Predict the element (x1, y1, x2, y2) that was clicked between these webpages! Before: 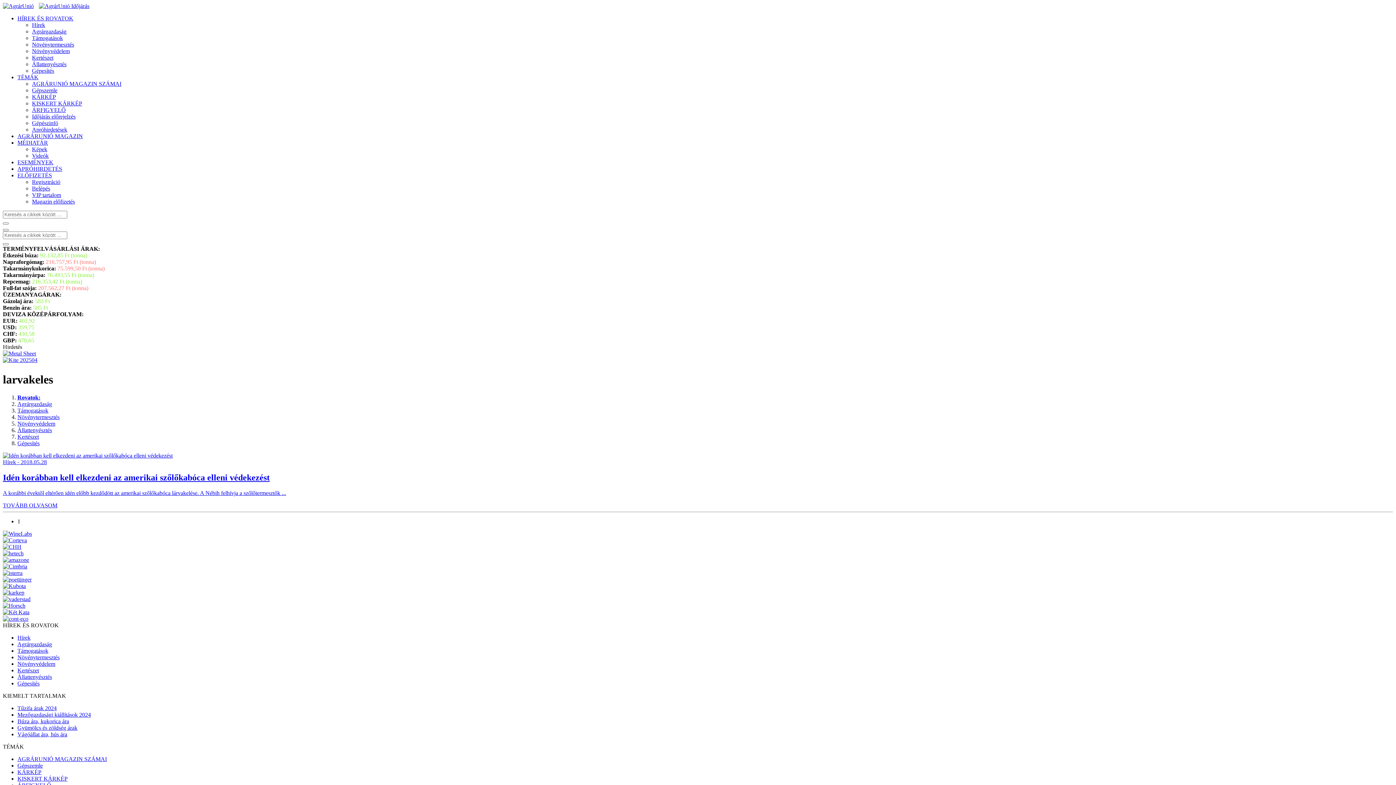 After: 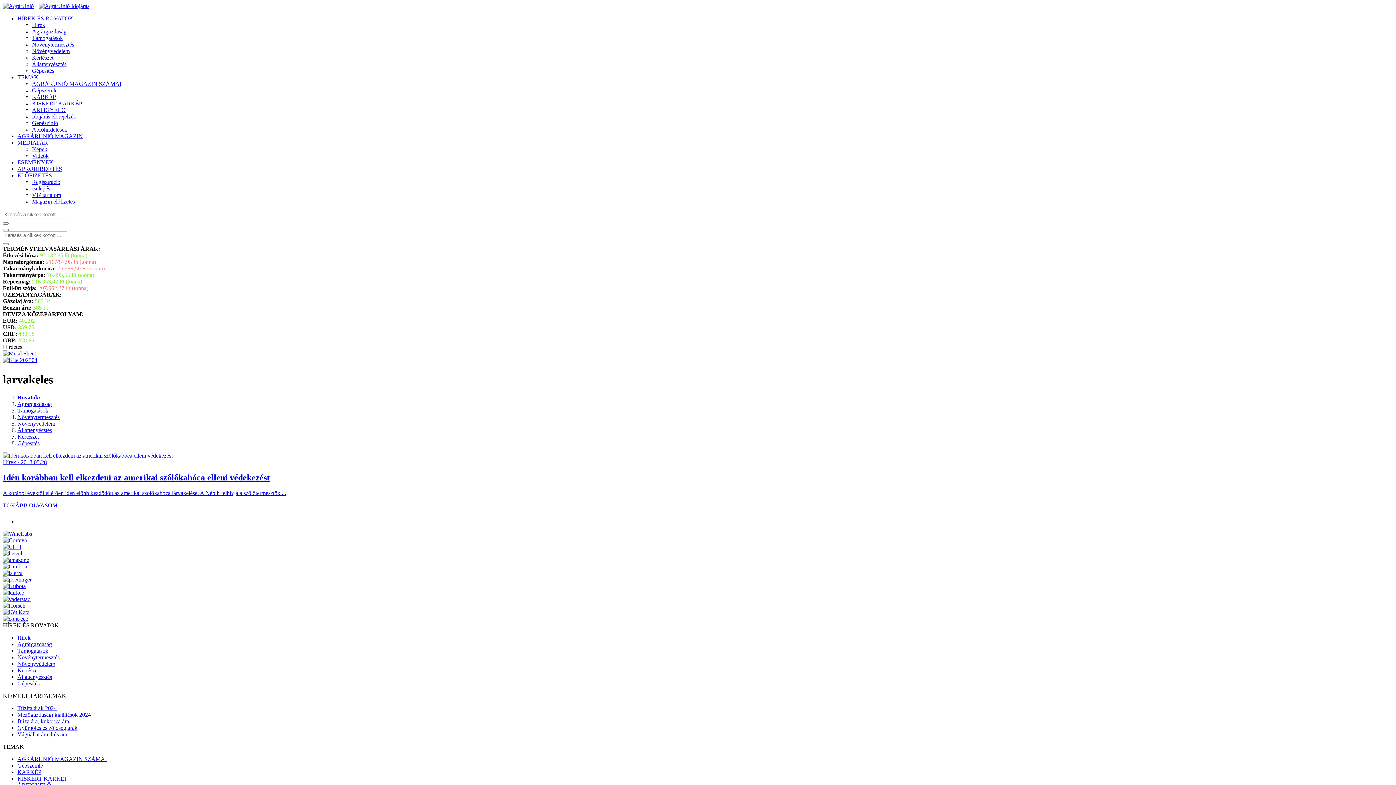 Action: bbox: (2, 563, 27, 569)